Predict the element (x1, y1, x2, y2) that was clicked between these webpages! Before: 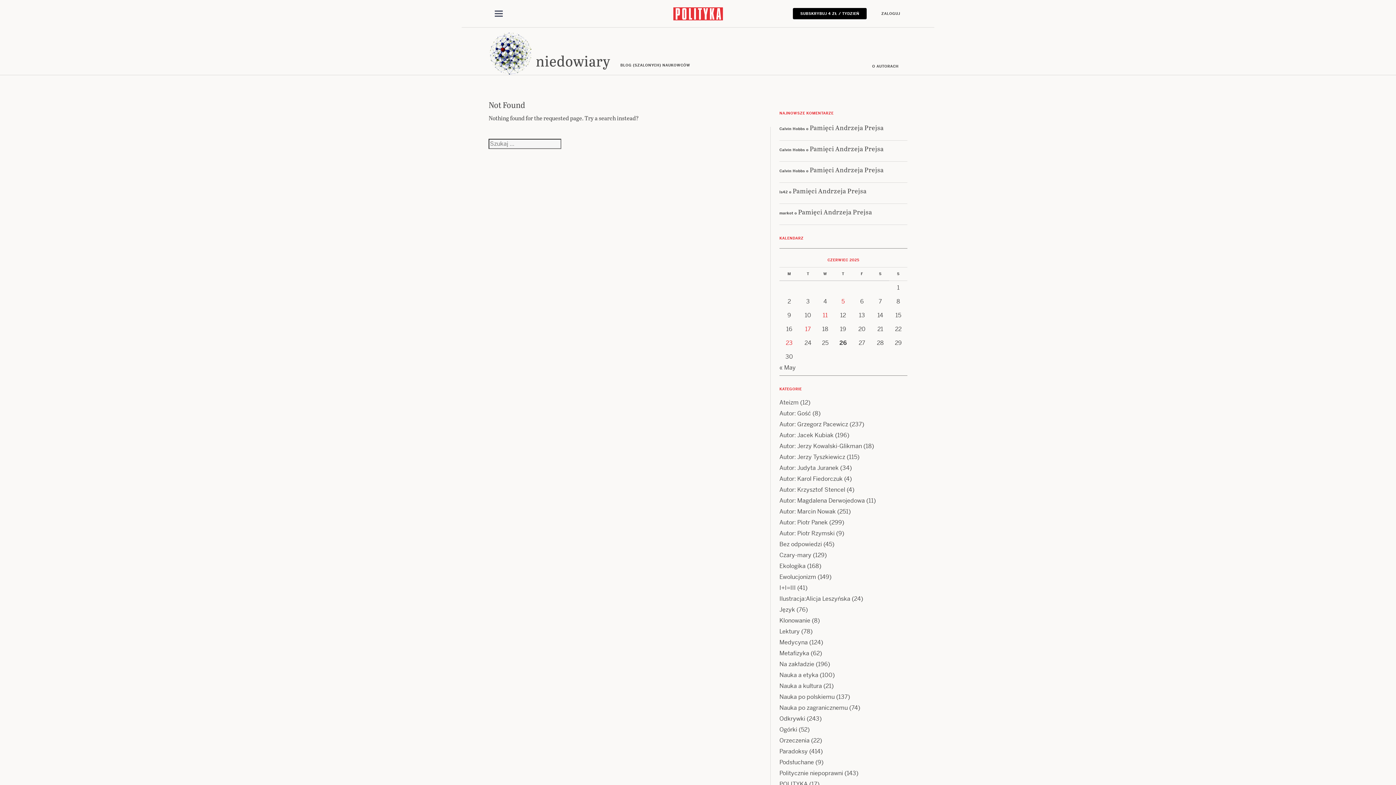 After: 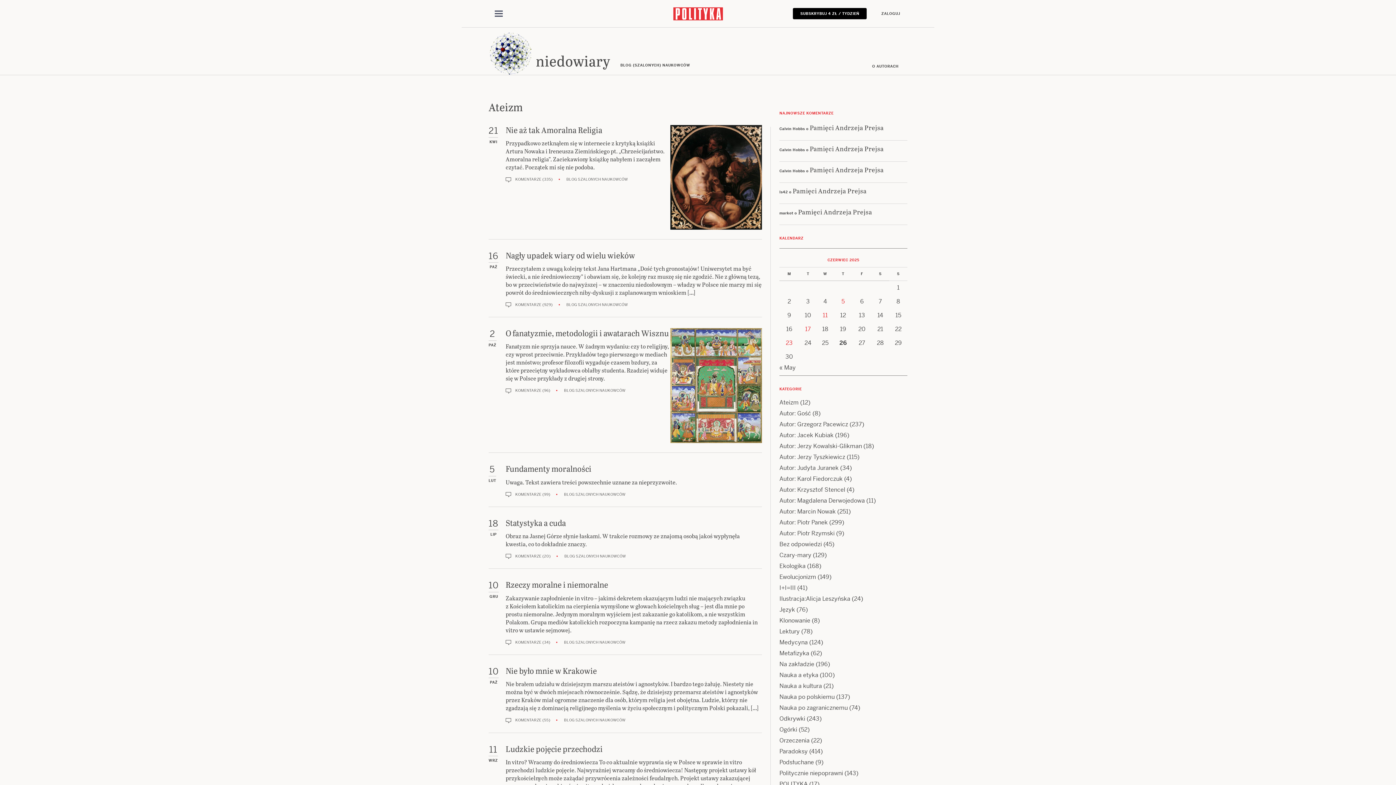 Action: bbox: (779, 431, 798, 439) label: Ateizm